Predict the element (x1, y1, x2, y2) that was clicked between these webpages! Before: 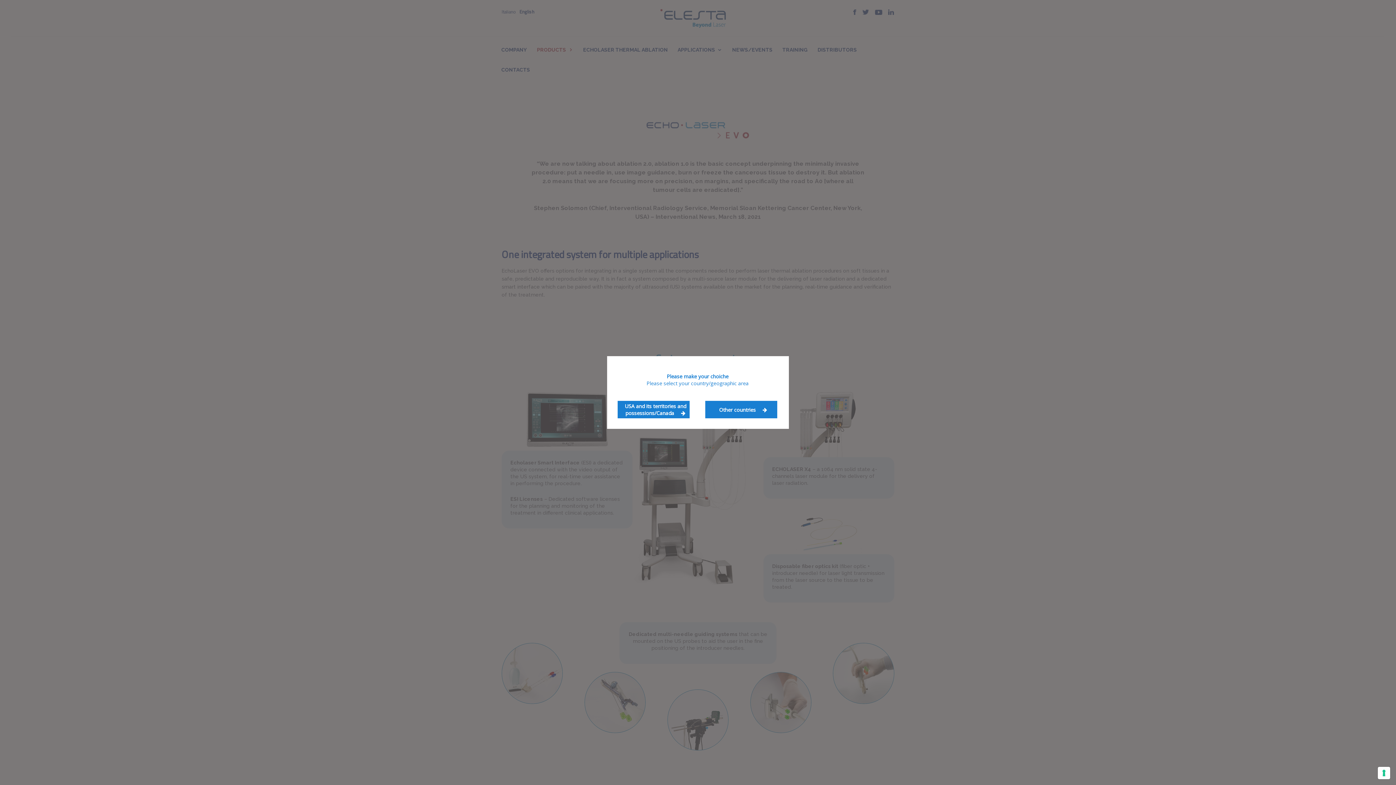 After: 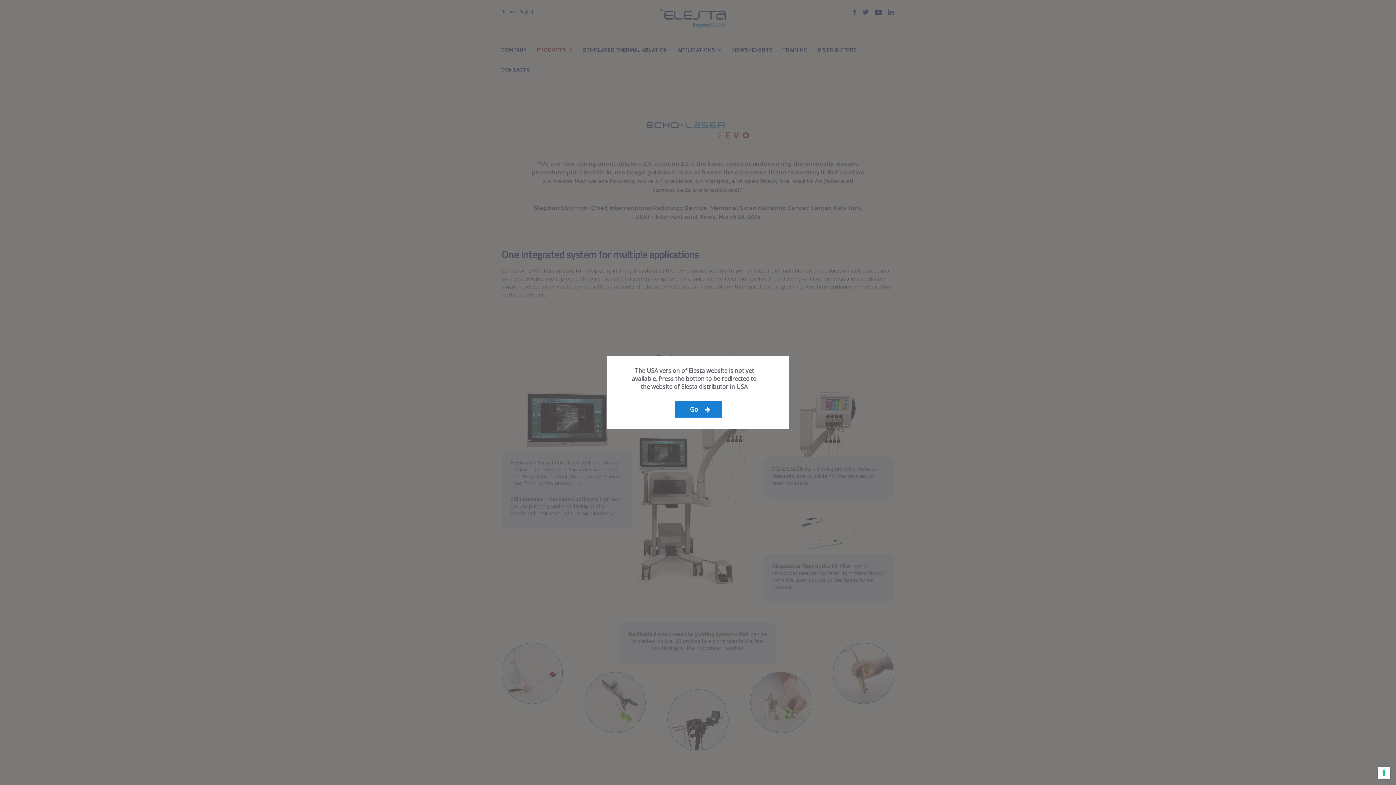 Action: label: USA and its territories and possessions/Canada  bbox: (617, 401, 689, 418)